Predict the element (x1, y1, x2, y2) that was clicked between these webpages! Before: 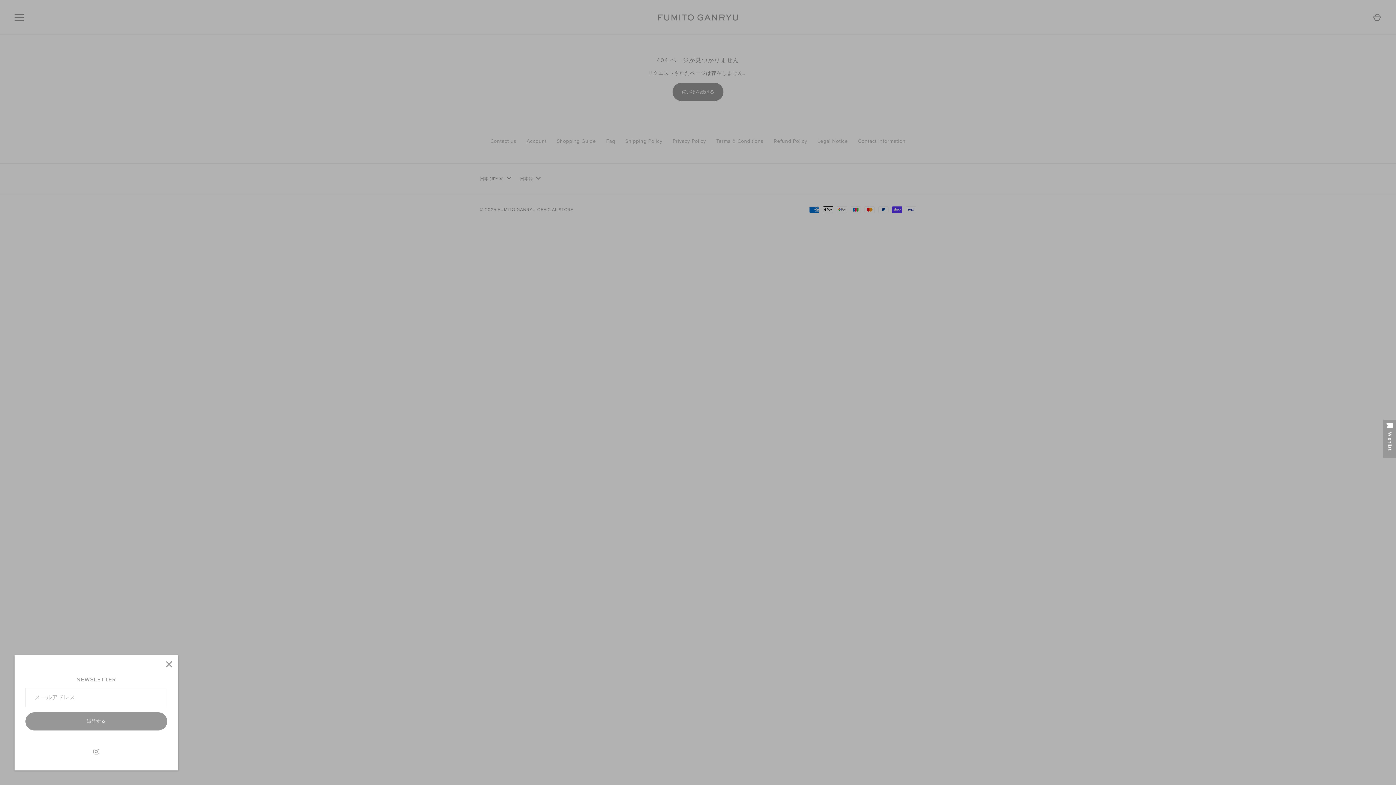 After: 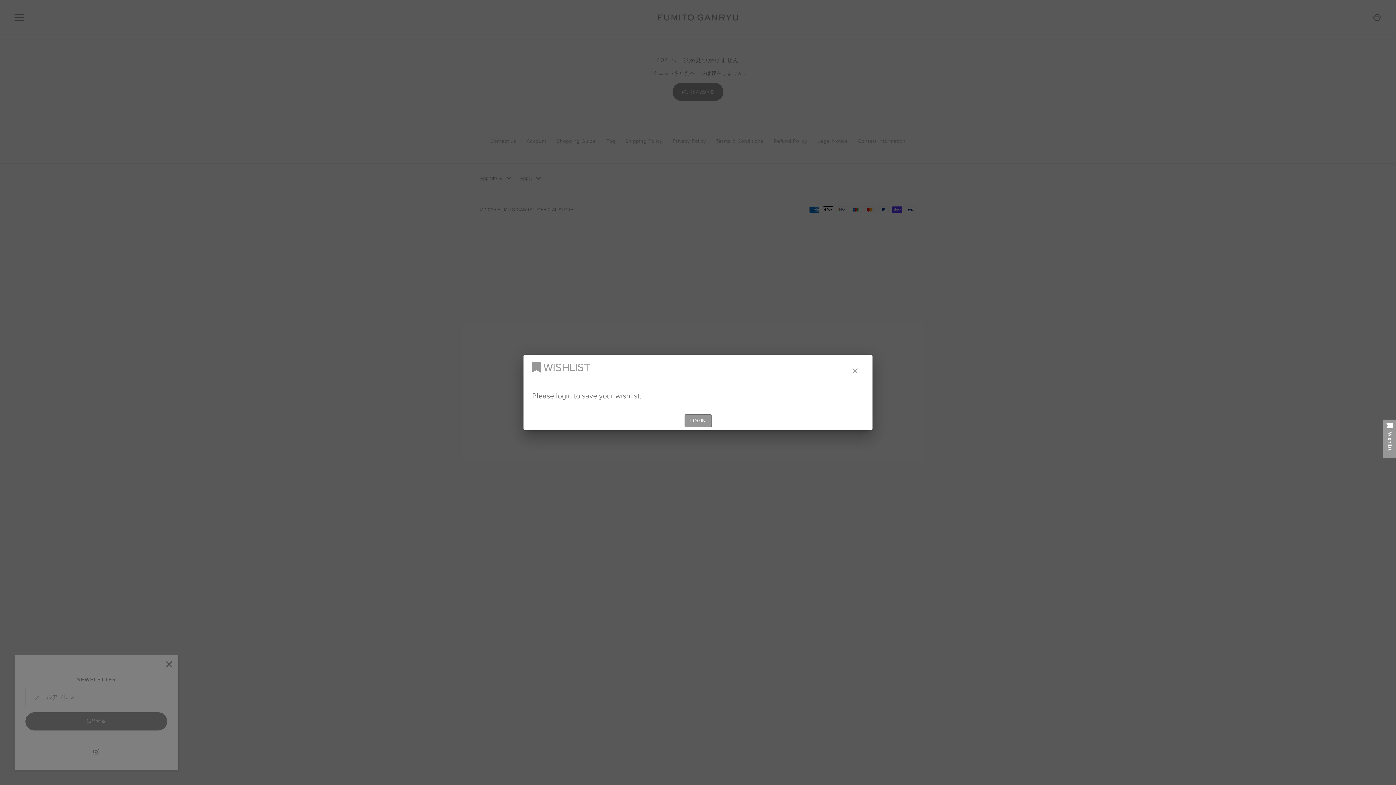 Action: bbox: (1383, 419, 1396, 458) label: Open Wishlist